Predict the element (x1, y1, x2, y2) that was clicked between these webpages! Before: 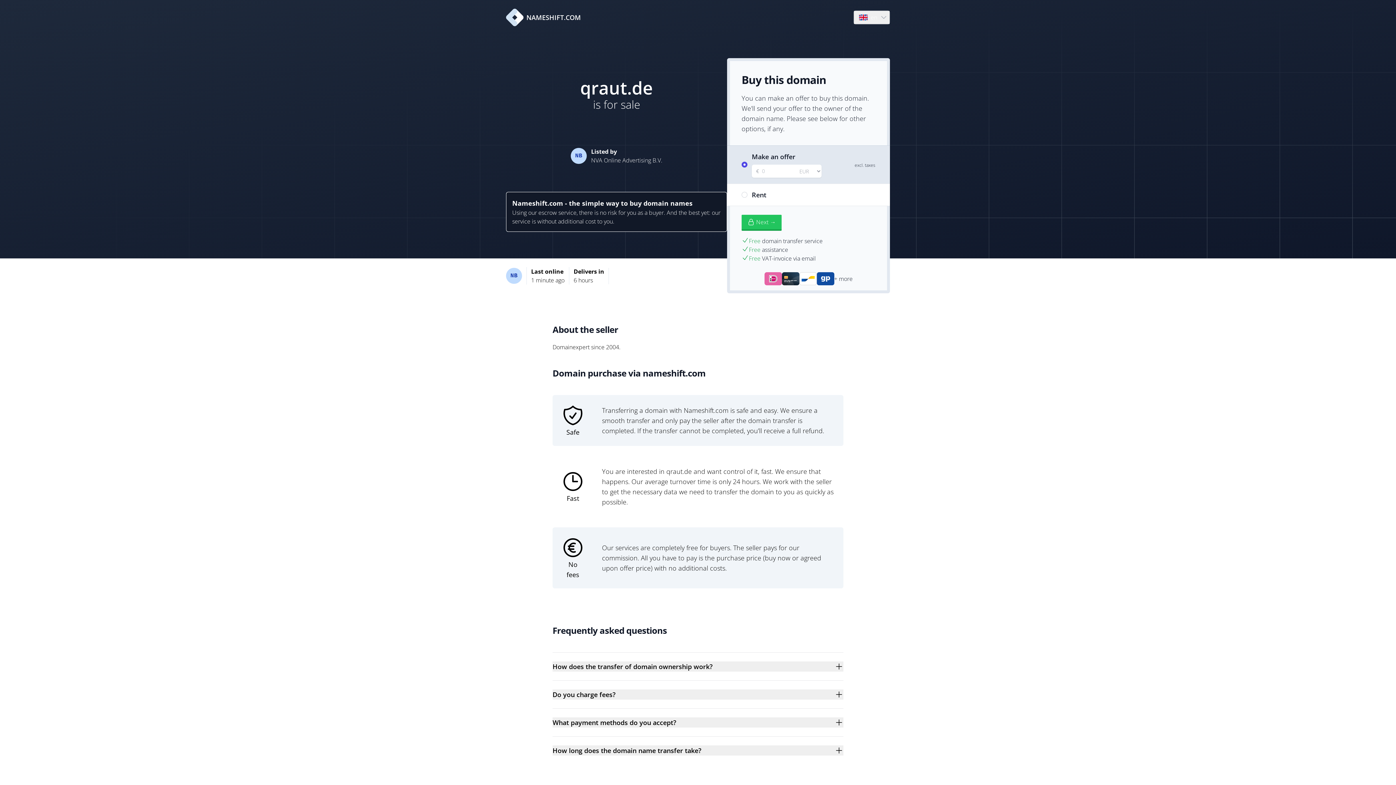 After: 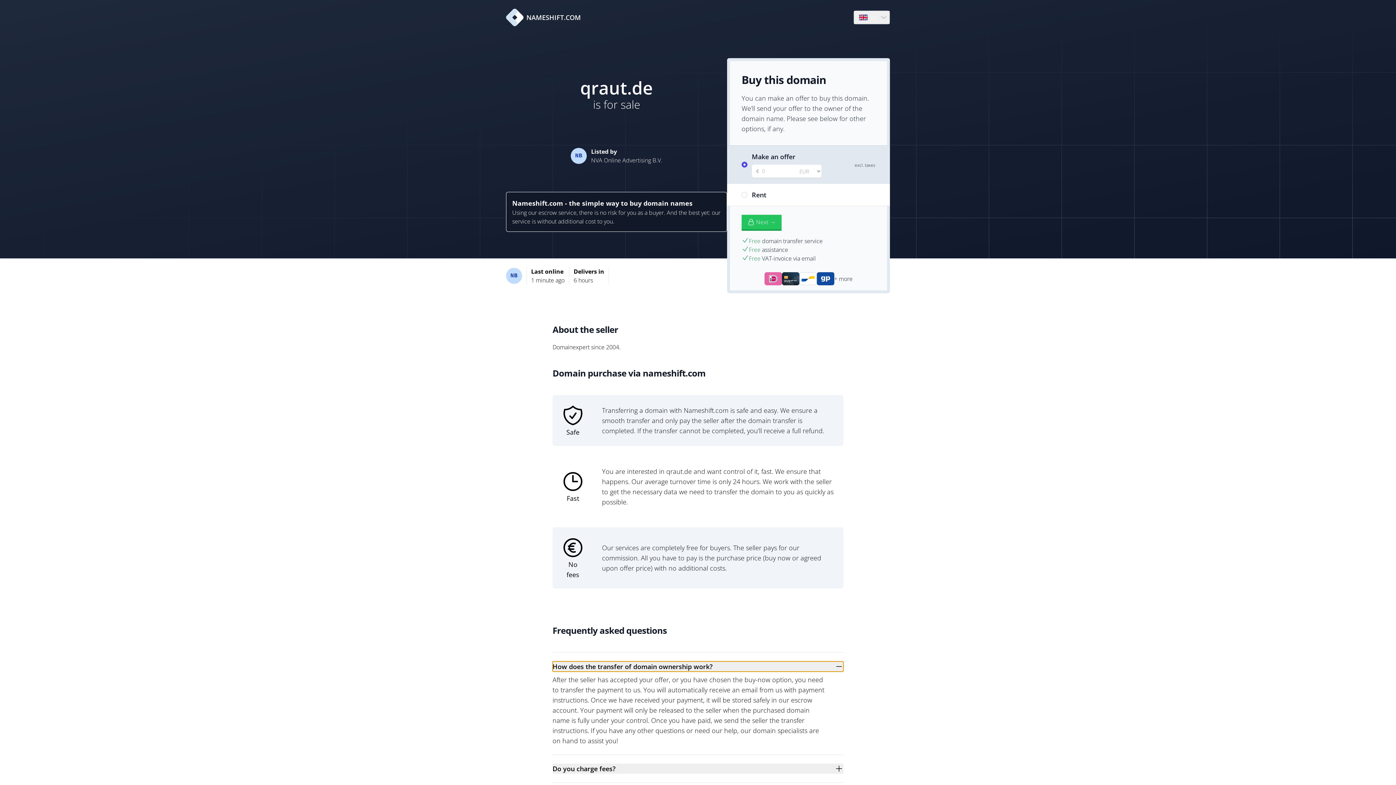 Action: bbox: (552, 661, 843, 672) label: How does the transfer of domain ownership work?